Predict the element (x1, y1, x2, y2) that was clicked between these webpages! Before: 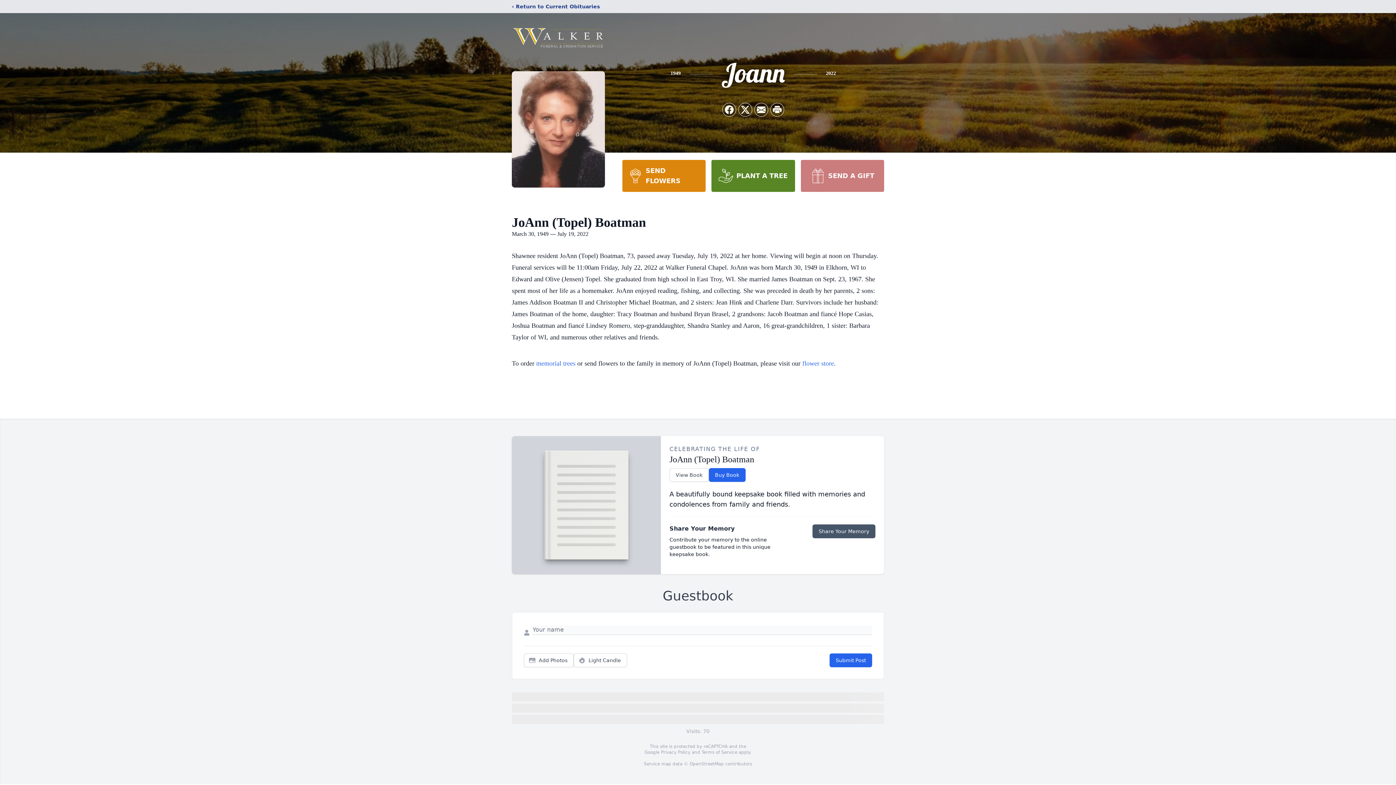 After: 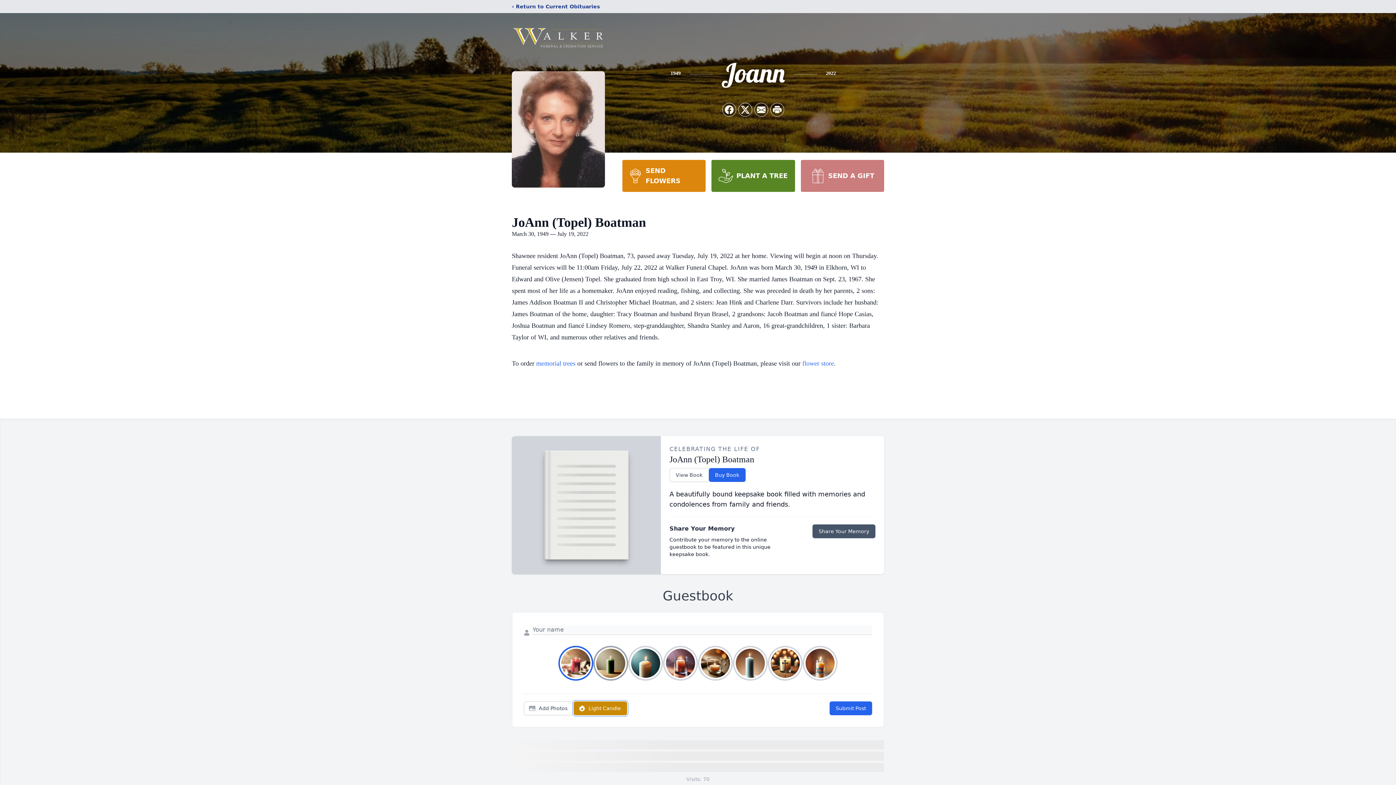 Action: bbox: (573, 653, 627, 667) label: Light Candle